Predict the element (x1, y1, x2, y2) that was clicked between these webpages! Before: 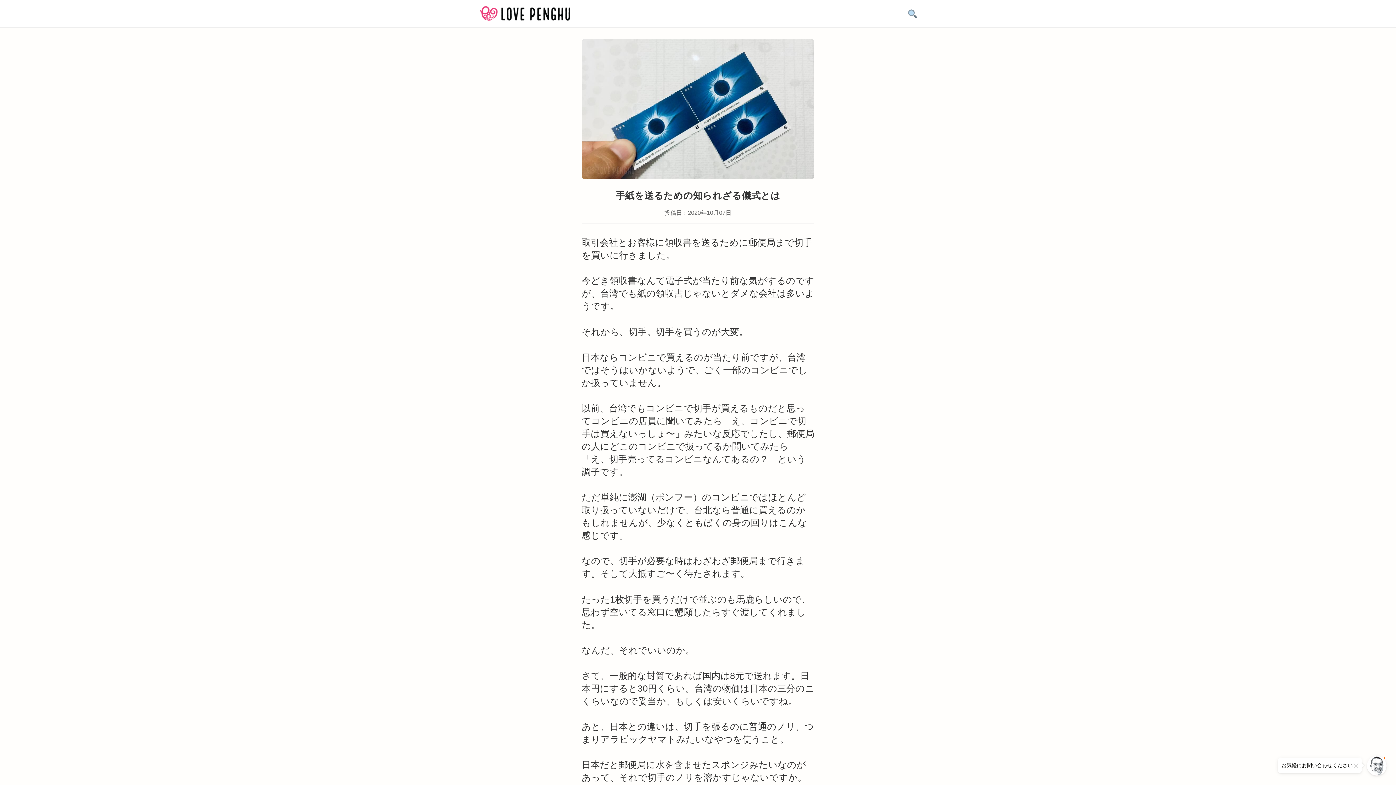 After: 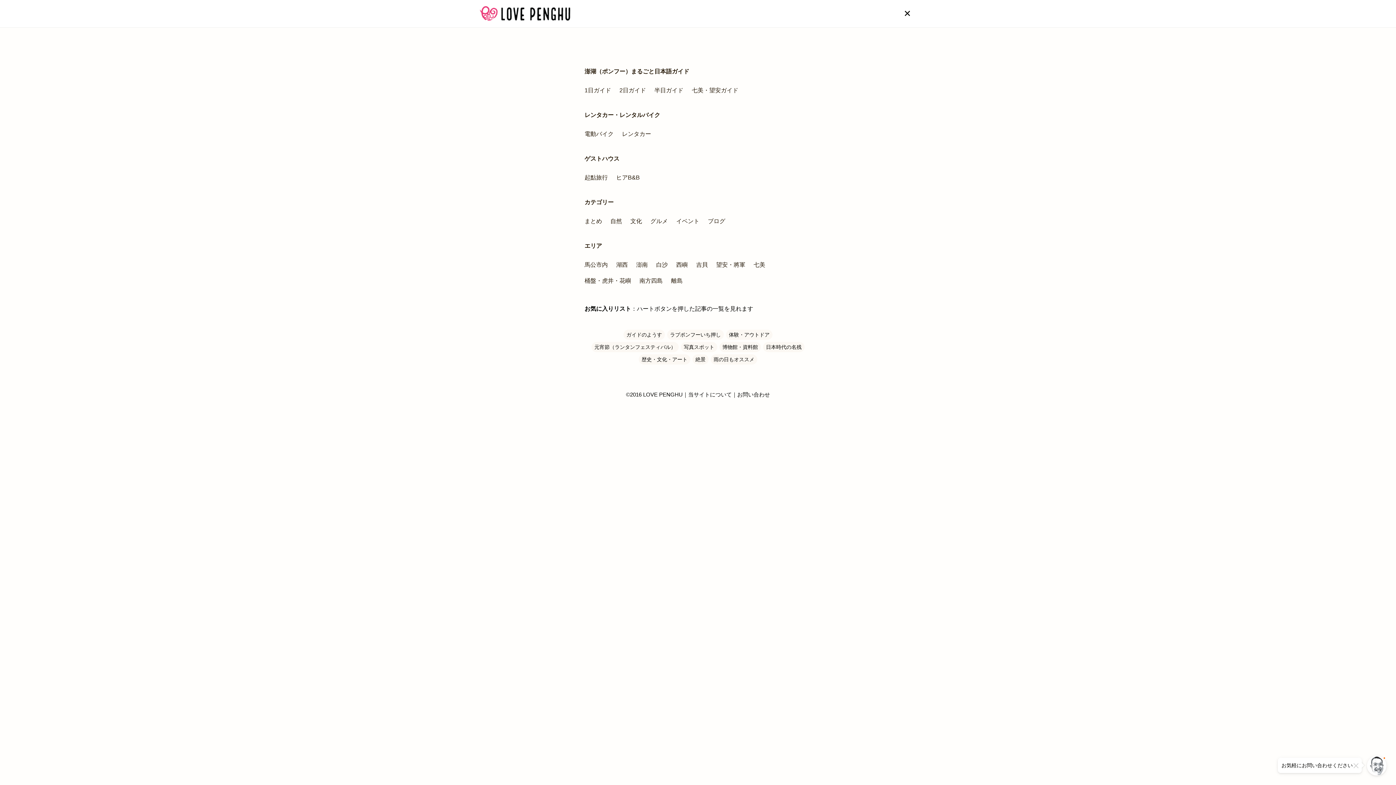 Action: bbox: (908, 8, 916, 21)